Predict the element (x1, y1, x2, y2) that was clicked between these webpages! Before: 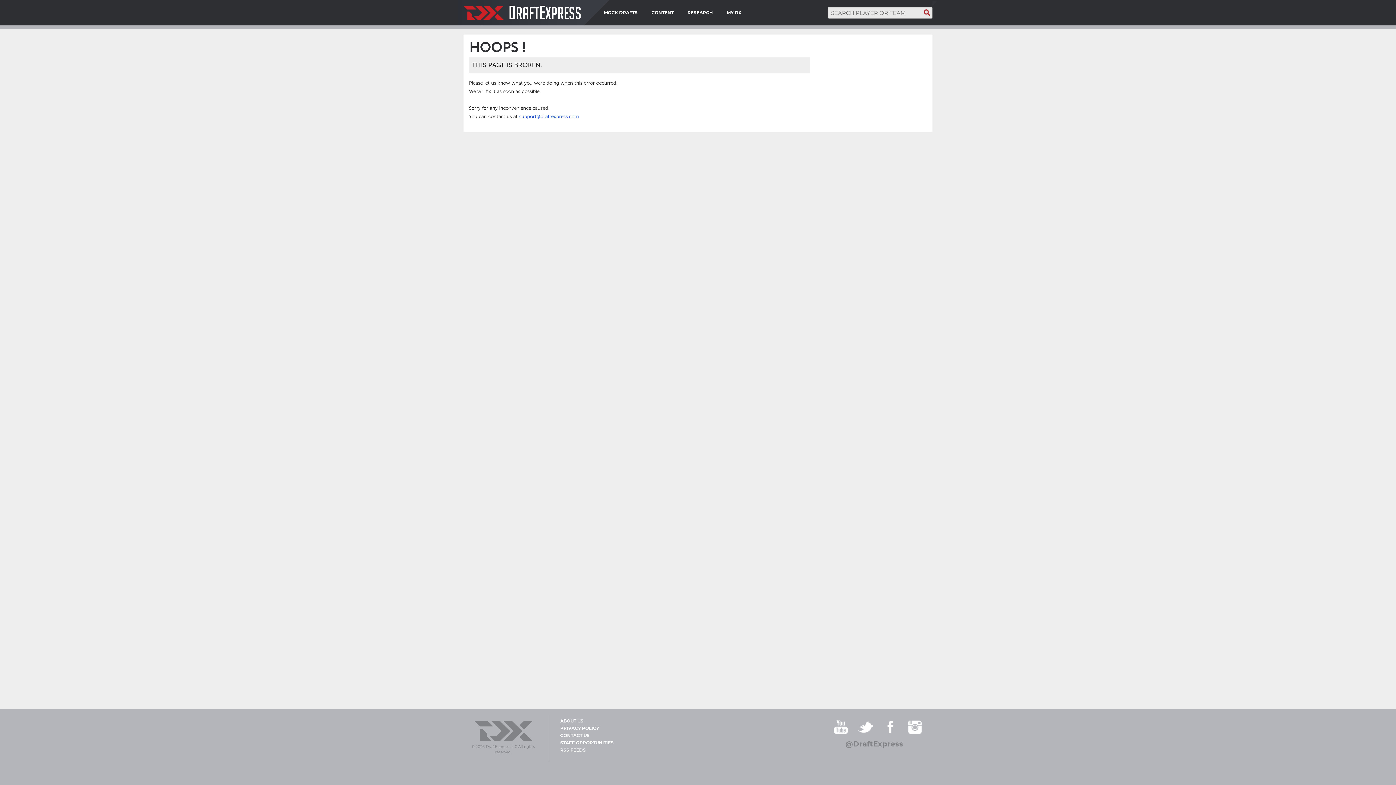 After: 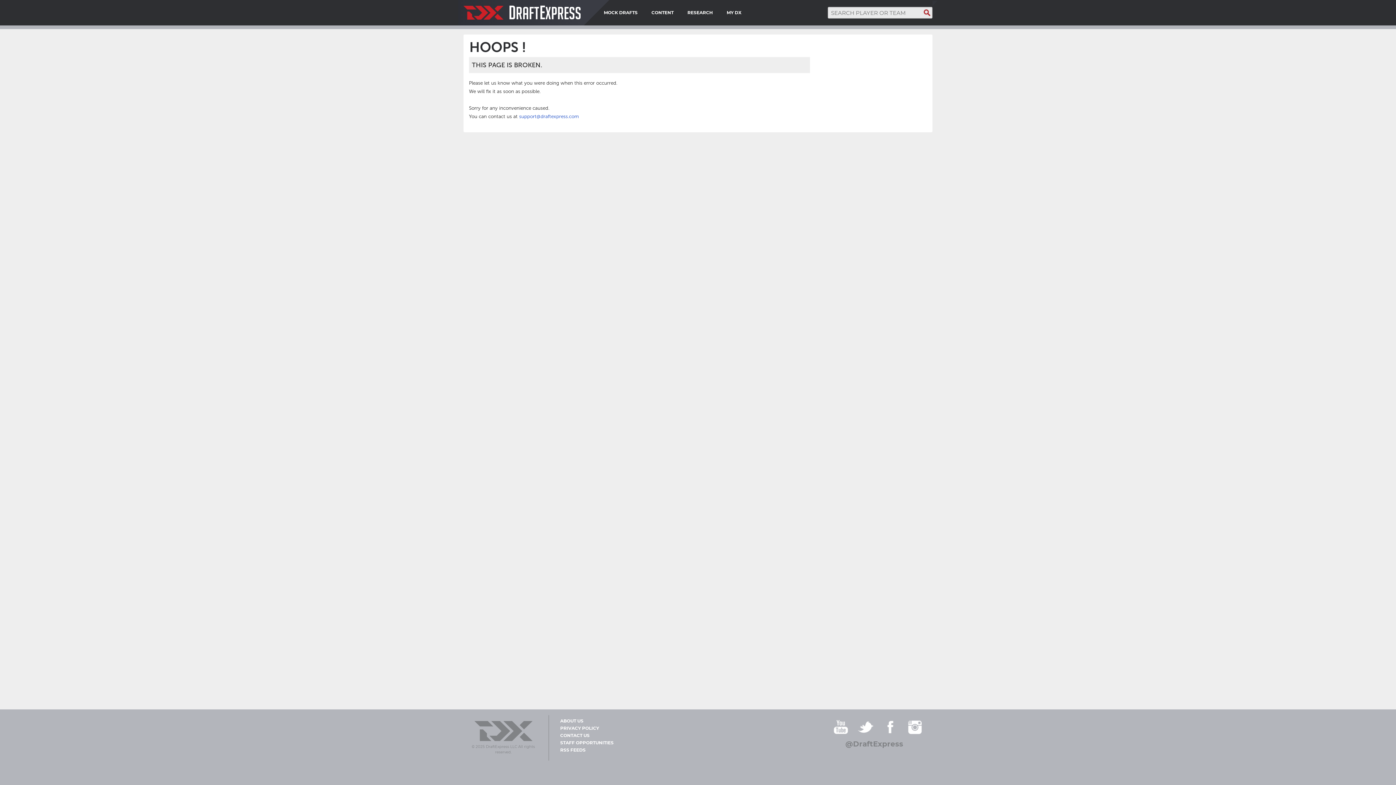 Action: bbox: (687, 0, 713, 25) label: RESEARCH